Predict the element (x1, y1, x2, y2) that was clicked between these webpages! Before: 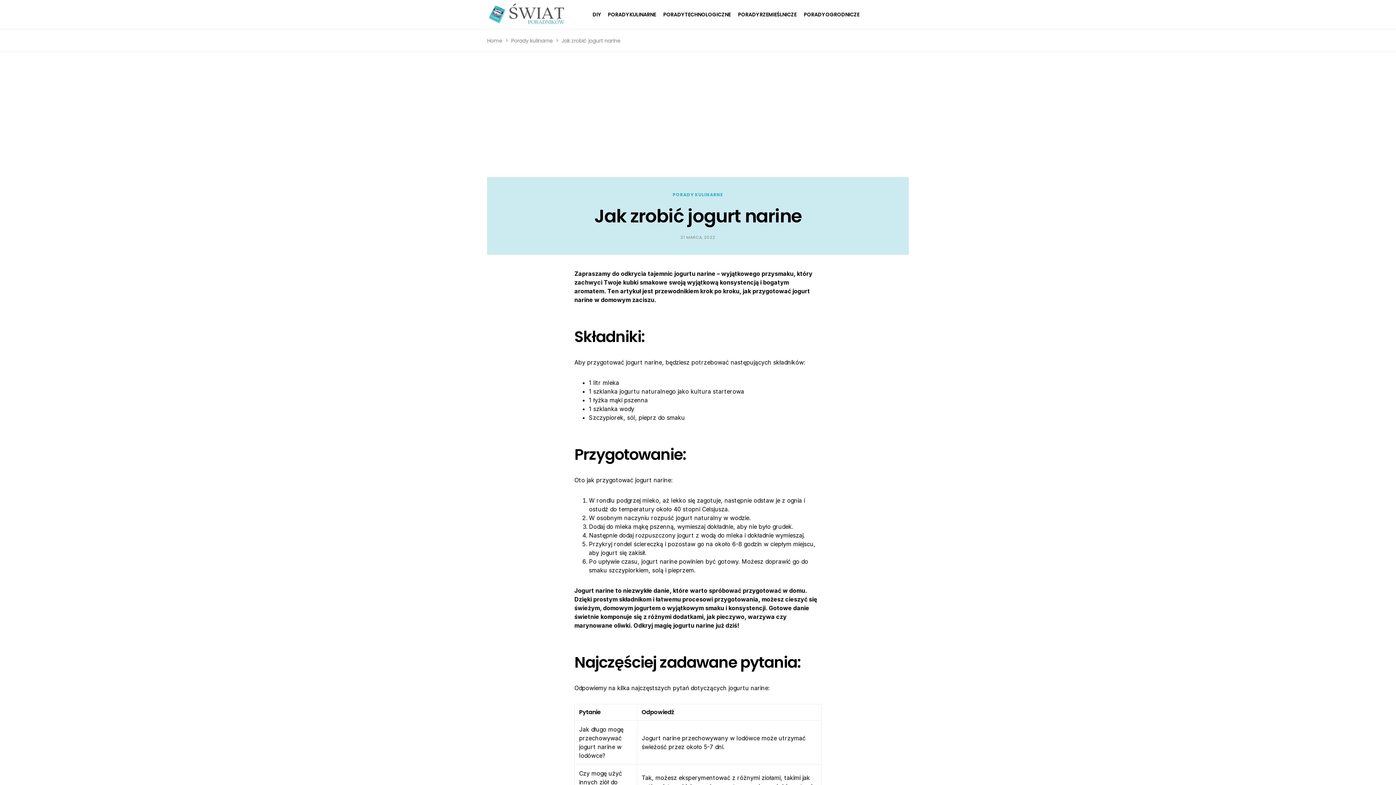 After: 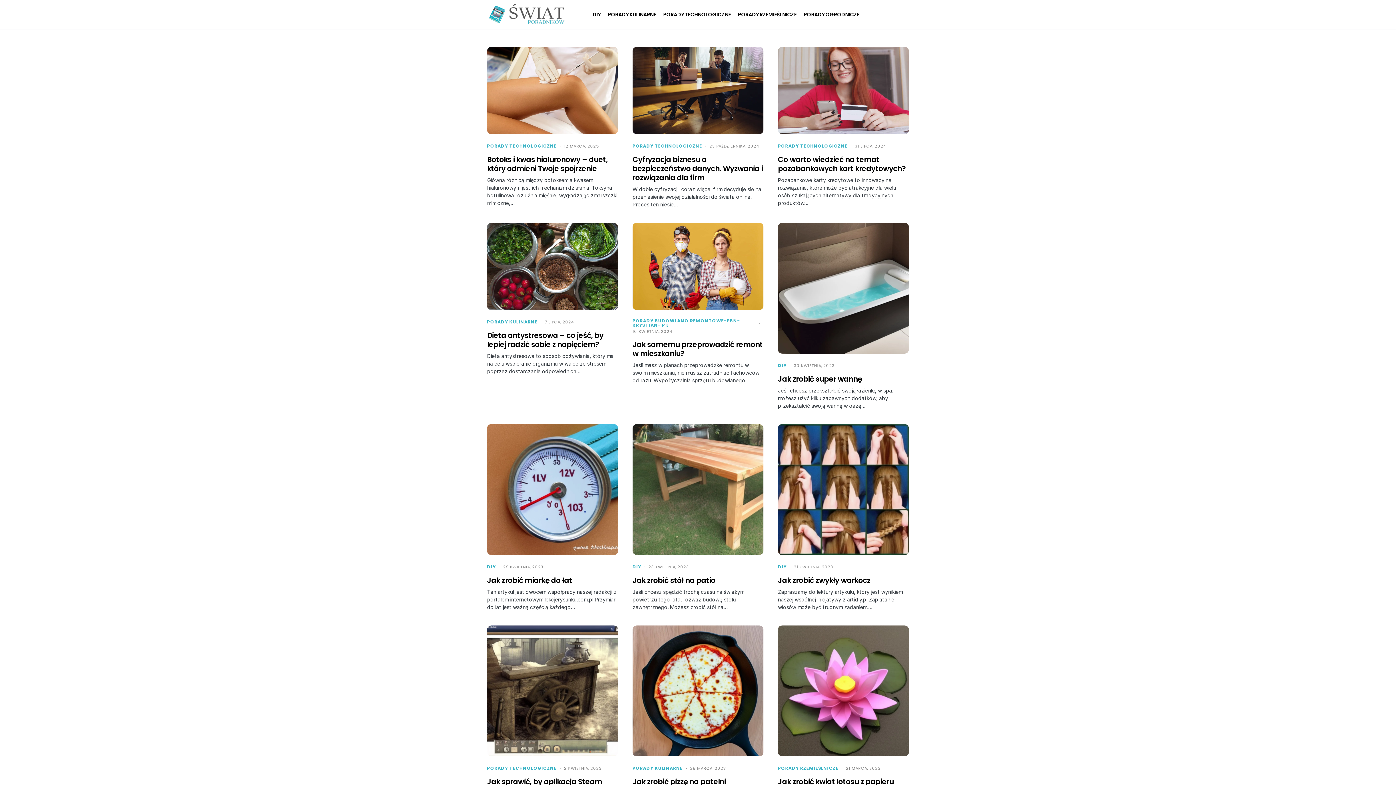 Action: bbox: (487, 37, 502, 44) label: Home